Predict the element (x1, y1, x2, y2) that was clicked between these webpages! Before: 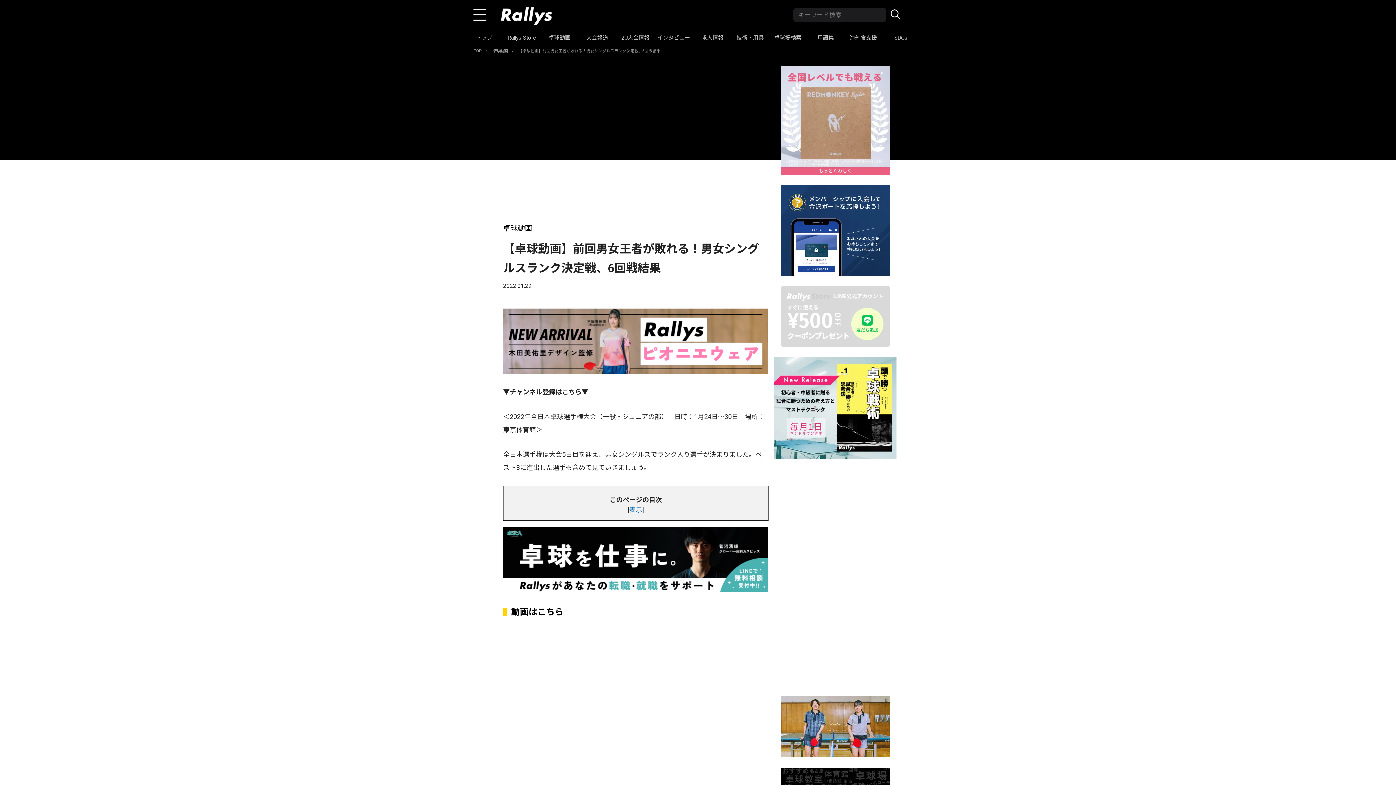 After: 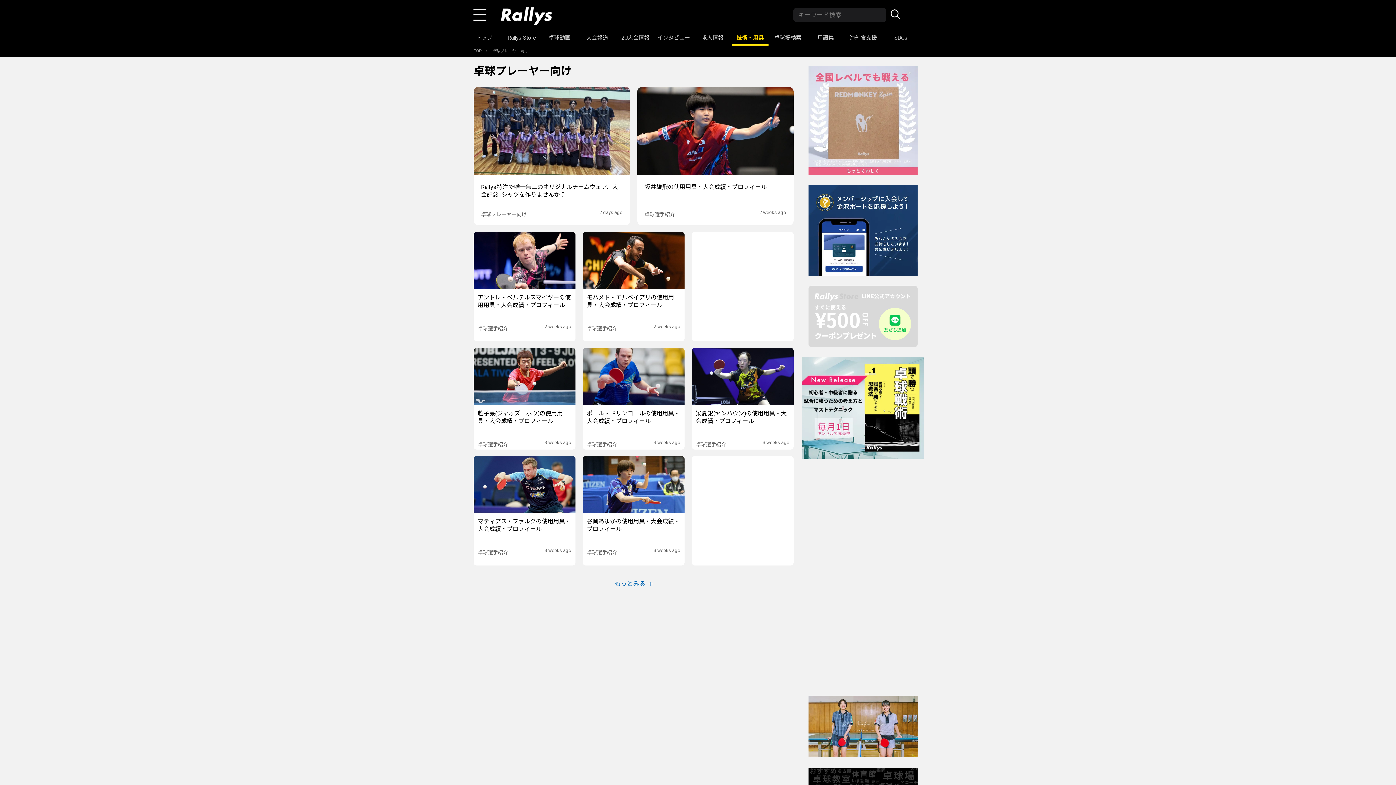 Action: bbox: (731, 29, 769, 45) label: 技術・用具